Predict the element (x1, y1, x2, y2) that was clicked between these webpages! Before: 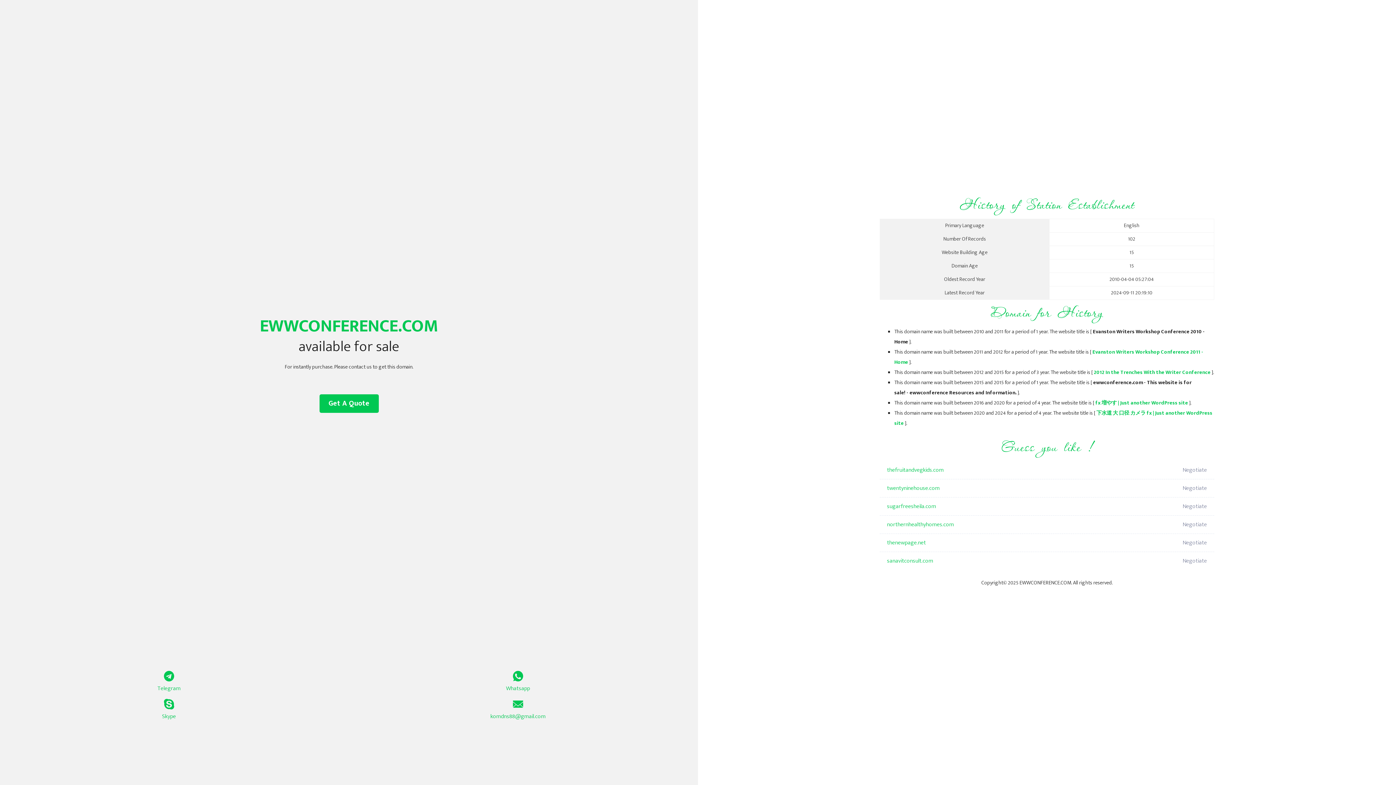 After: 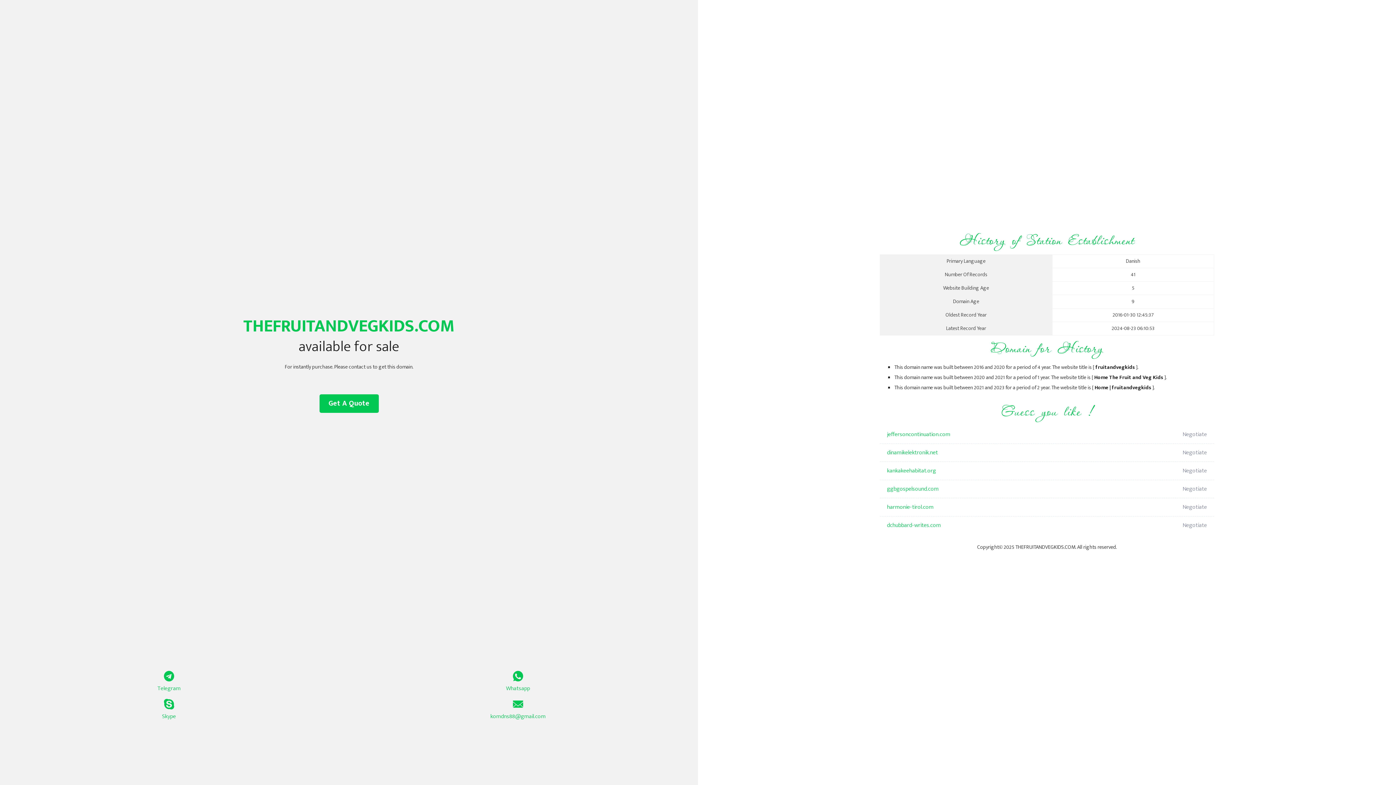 Action: bbox: (887, 461, 1098, 479) label: thefruitandvegkids.com